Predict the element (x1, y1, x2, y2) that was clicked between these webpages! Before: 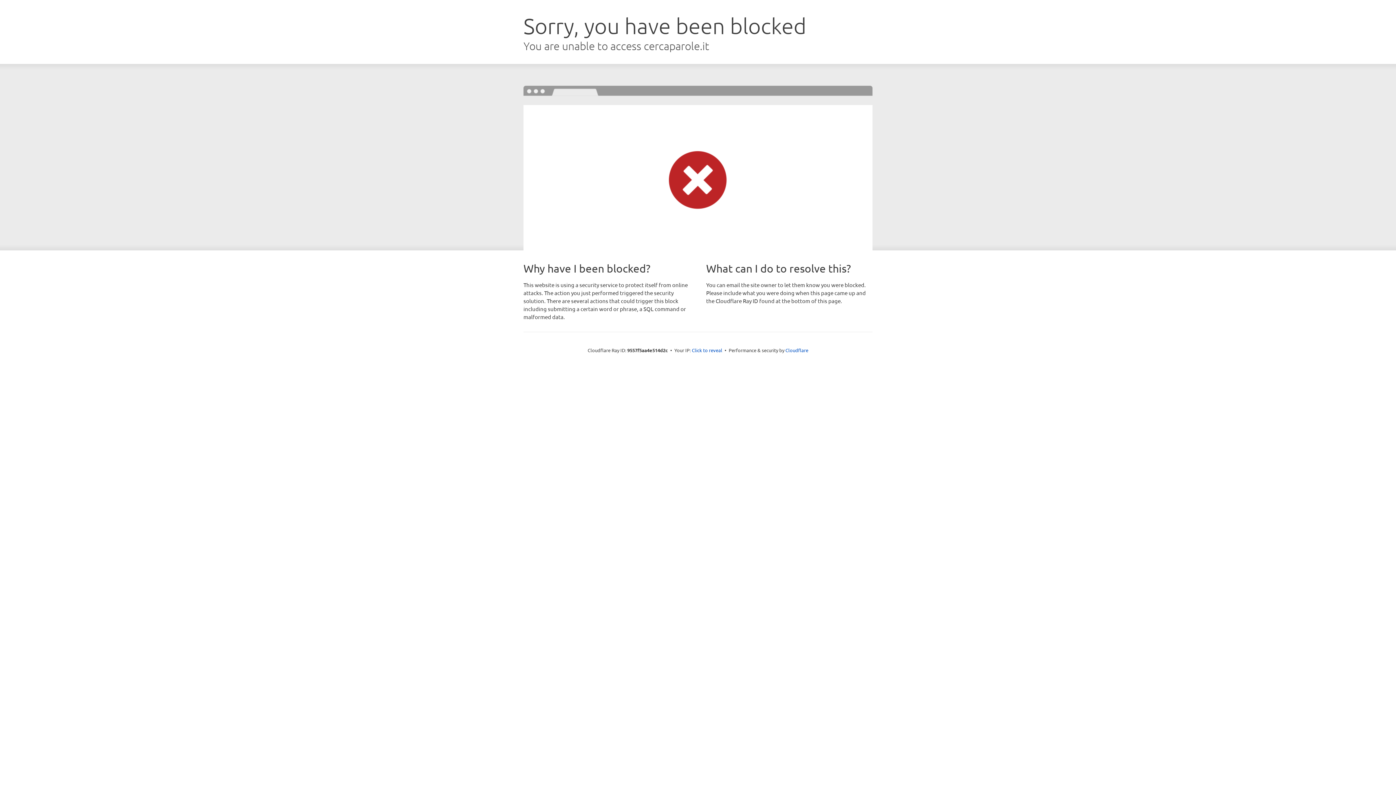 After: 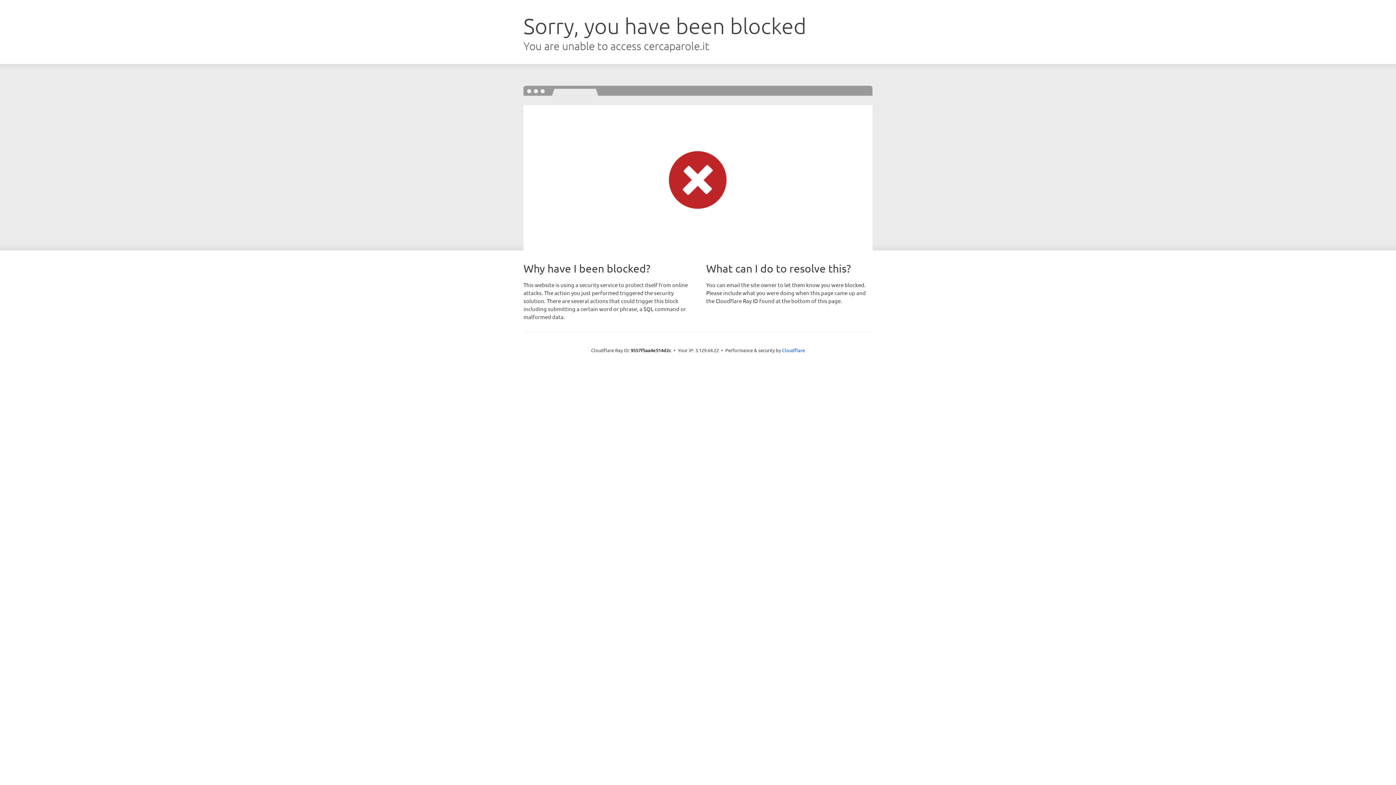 Action: label: Click to reveal bbox: (692, 346, 722, 353)